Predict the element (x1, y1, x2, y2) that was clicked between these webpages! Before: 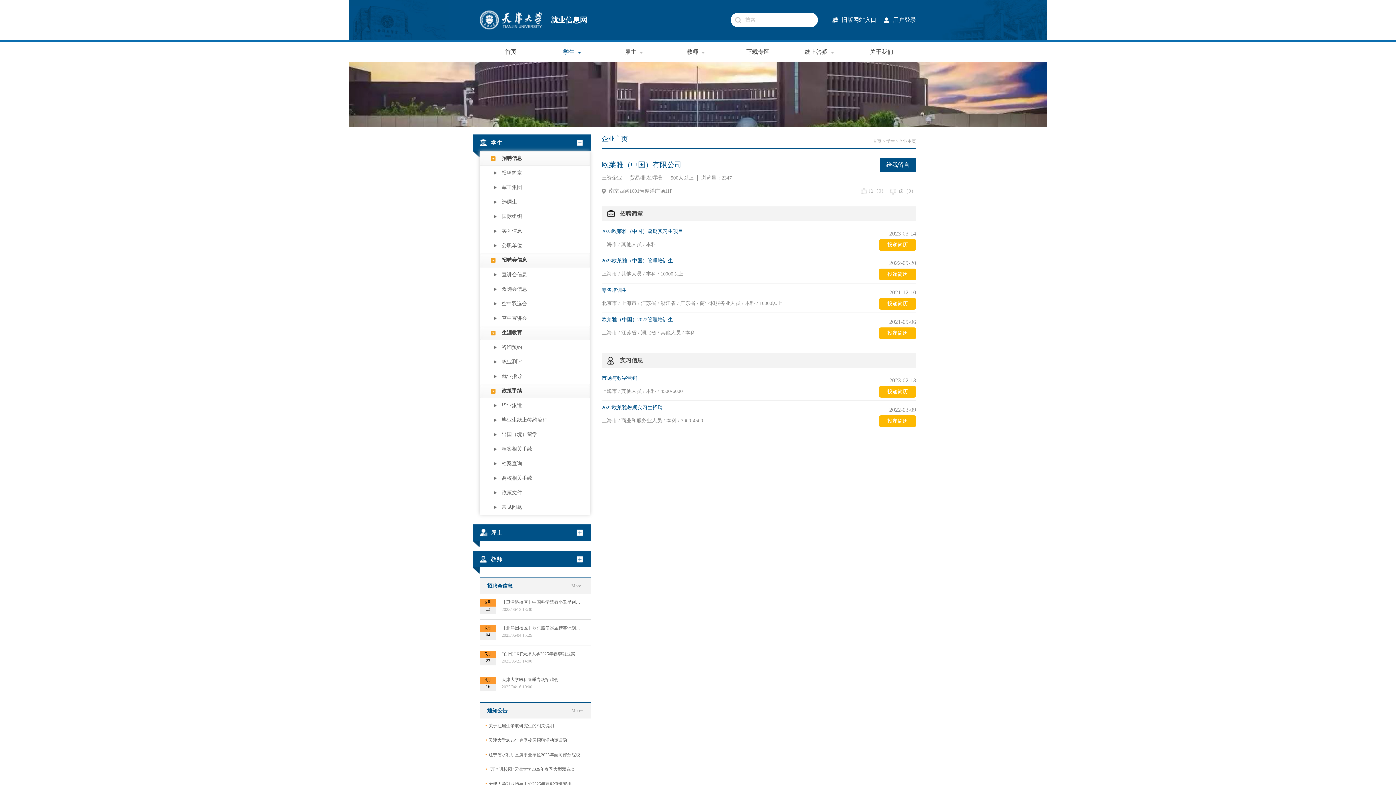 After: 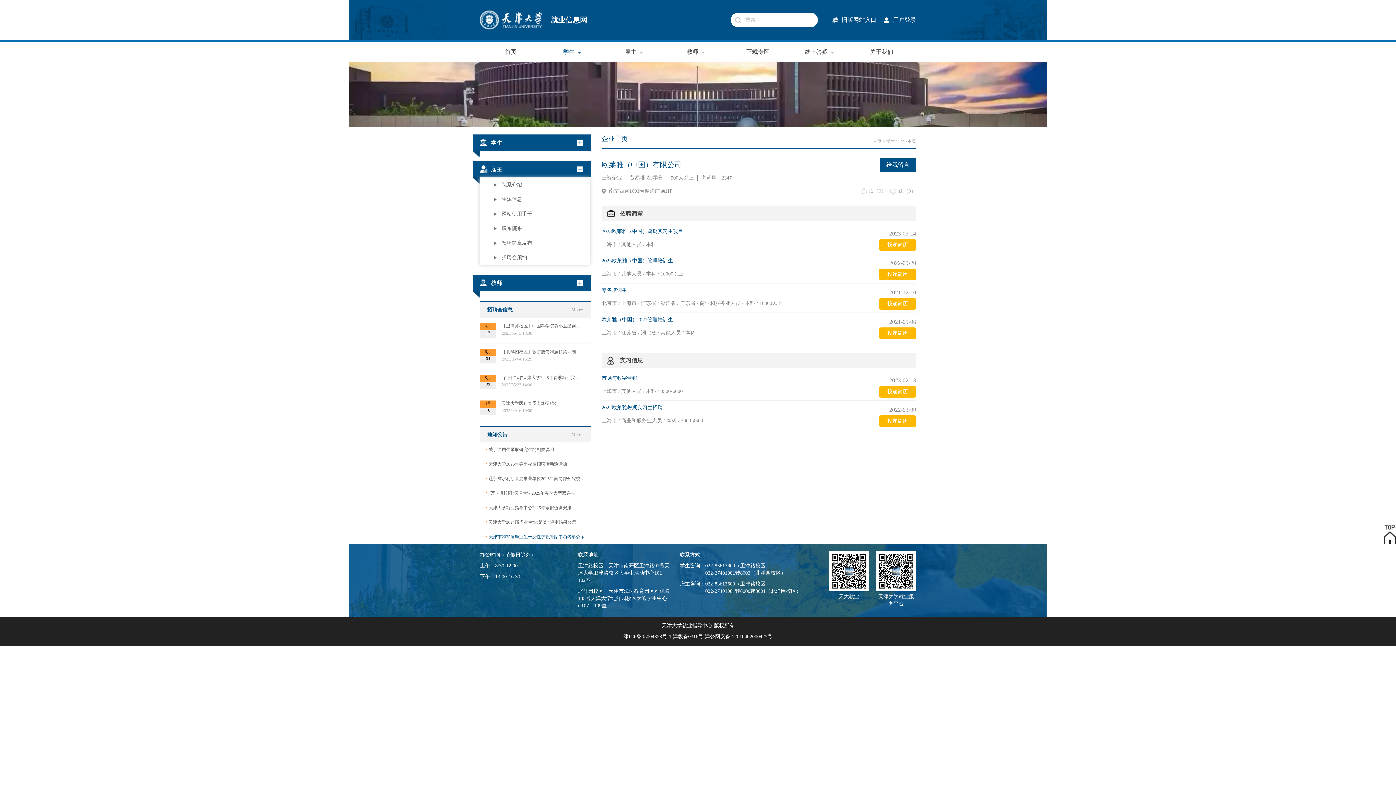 Action: bbox: (576, 529, 583, 536)